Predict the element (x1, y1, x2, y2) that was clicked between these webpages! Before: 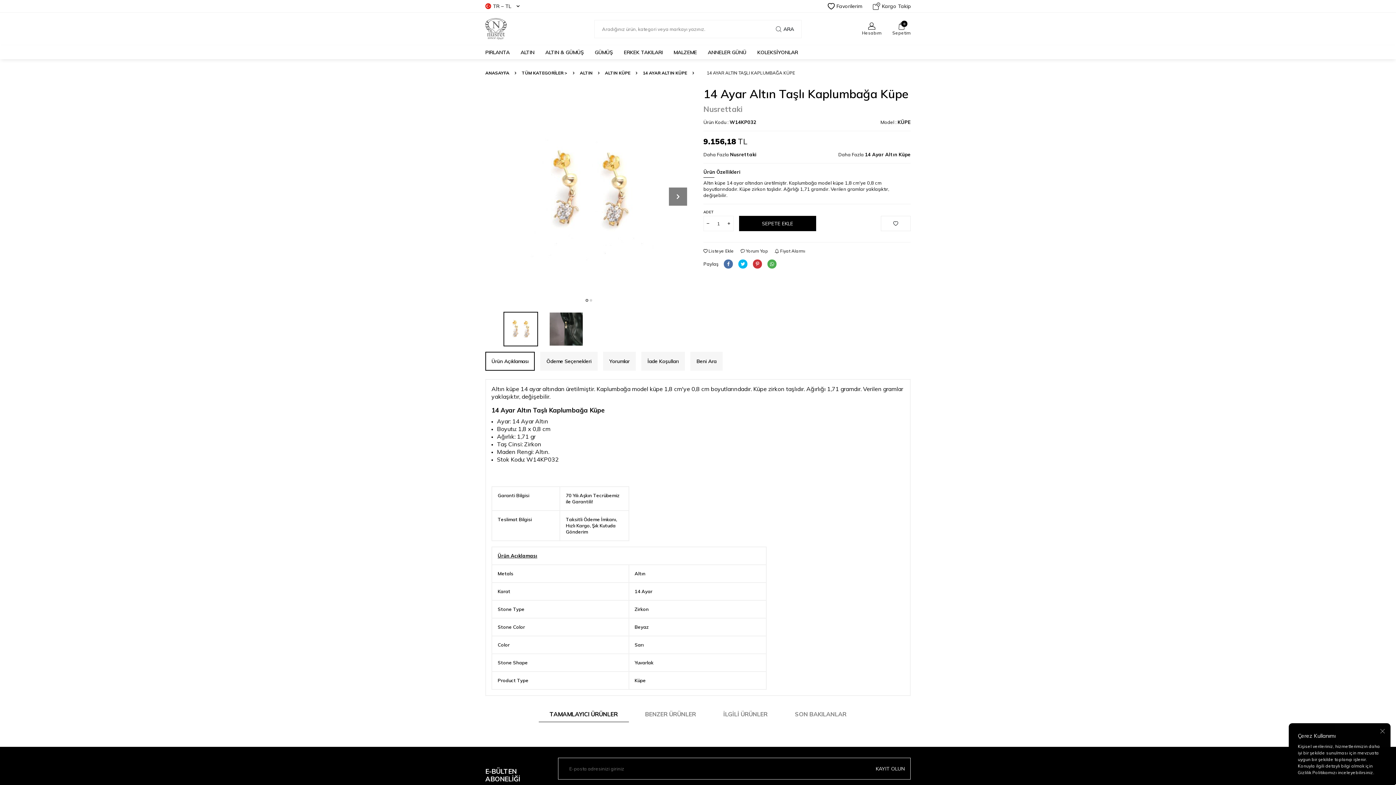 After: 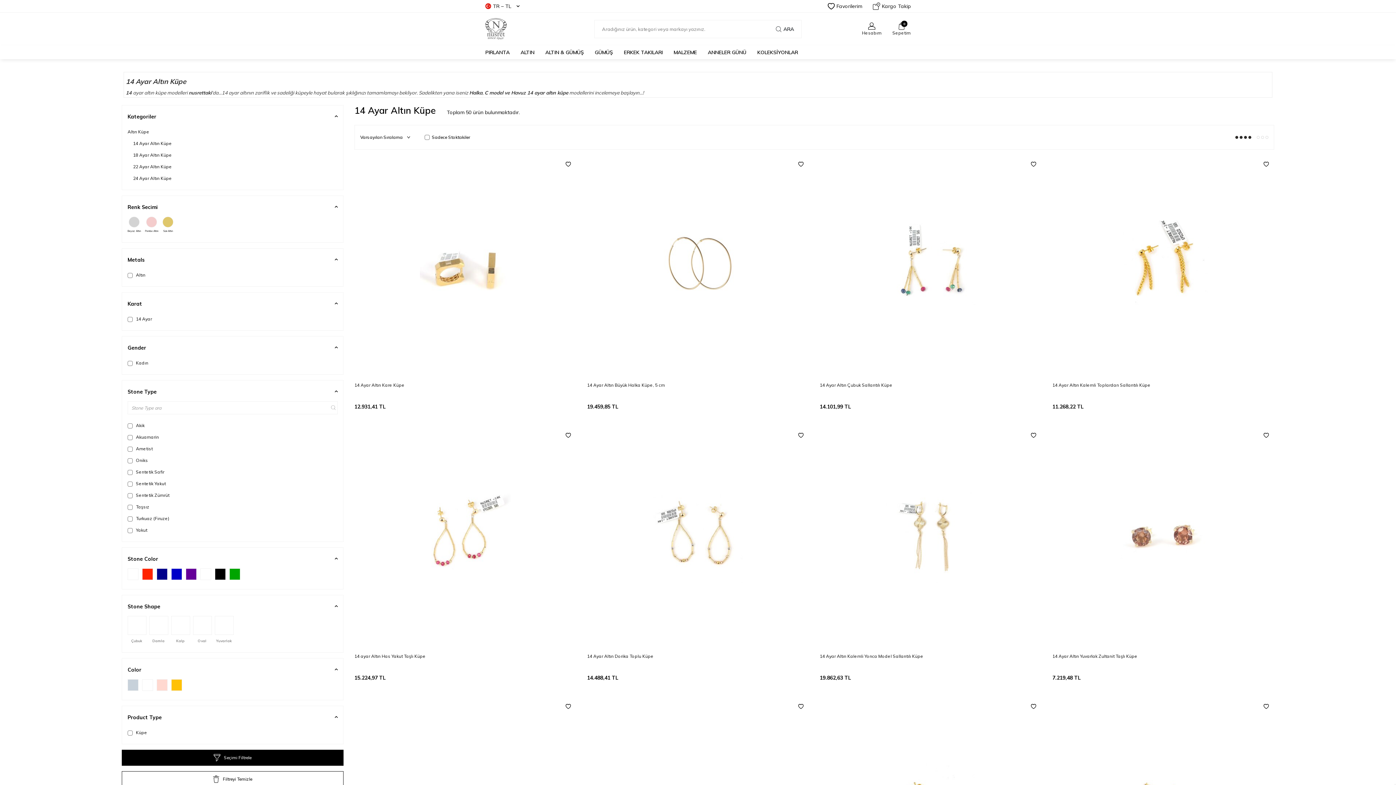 Action: label: 14 AYAR ALTIN KÜPE bbox: (642, 70, 687, 76)